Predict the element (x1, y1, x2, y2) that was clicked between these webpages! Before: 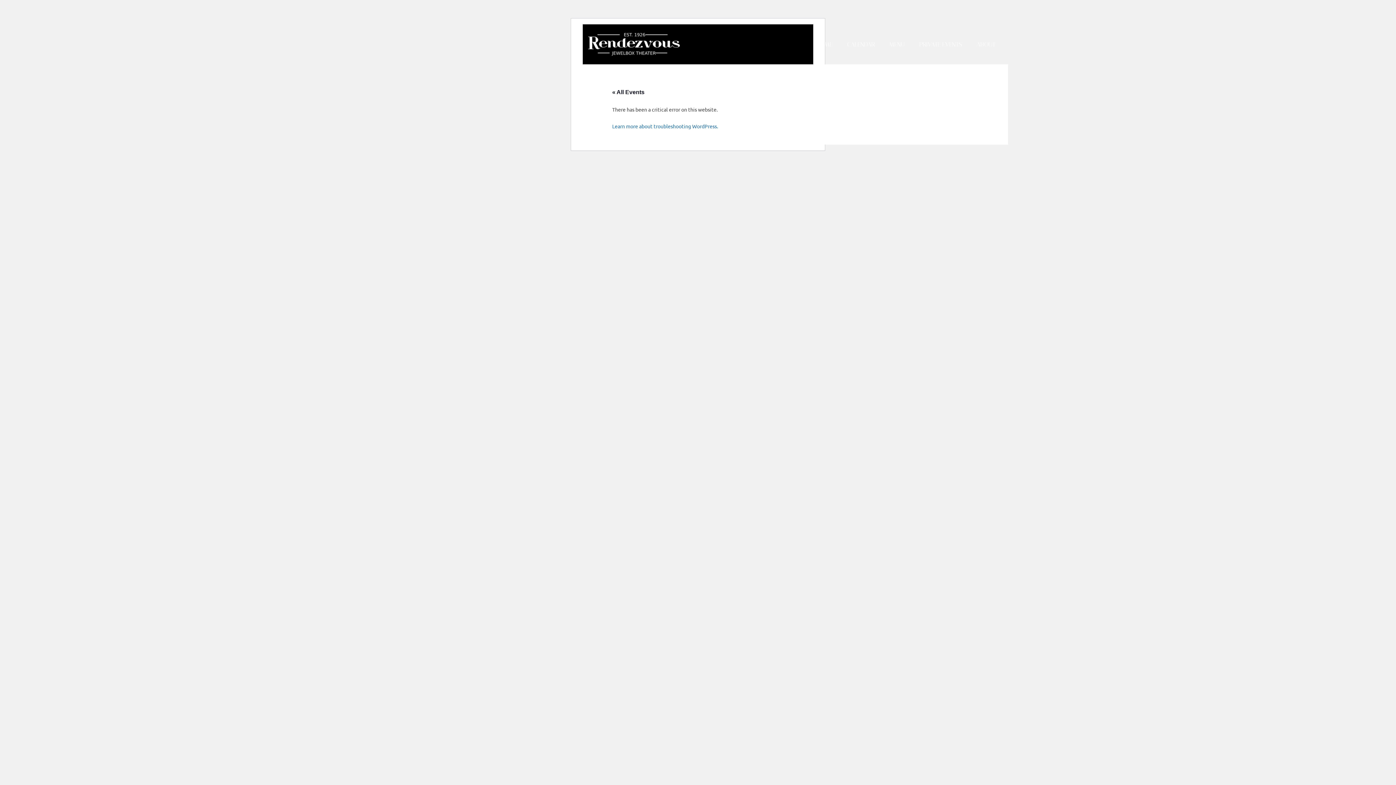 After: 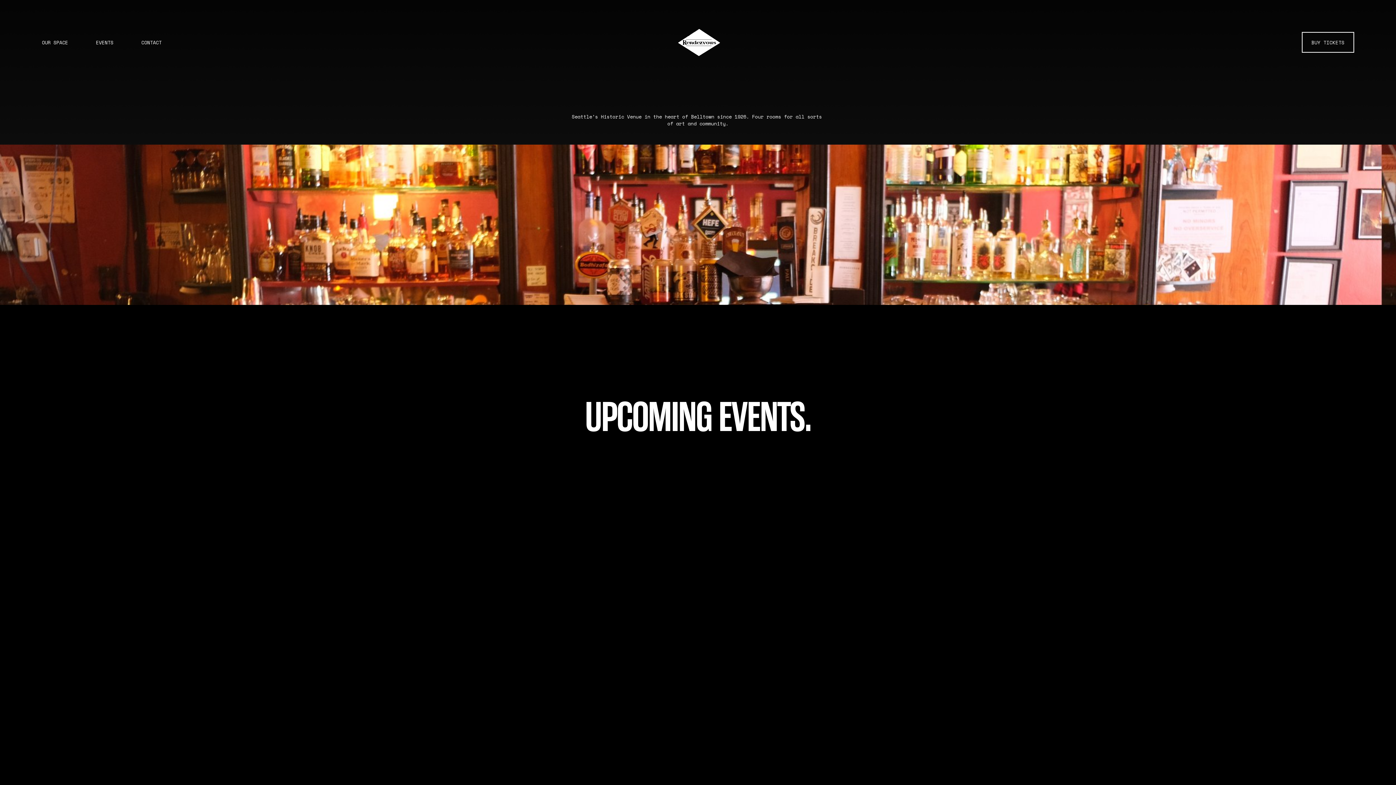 Action: label: HOME bbox: (809, 24, 840, 64)